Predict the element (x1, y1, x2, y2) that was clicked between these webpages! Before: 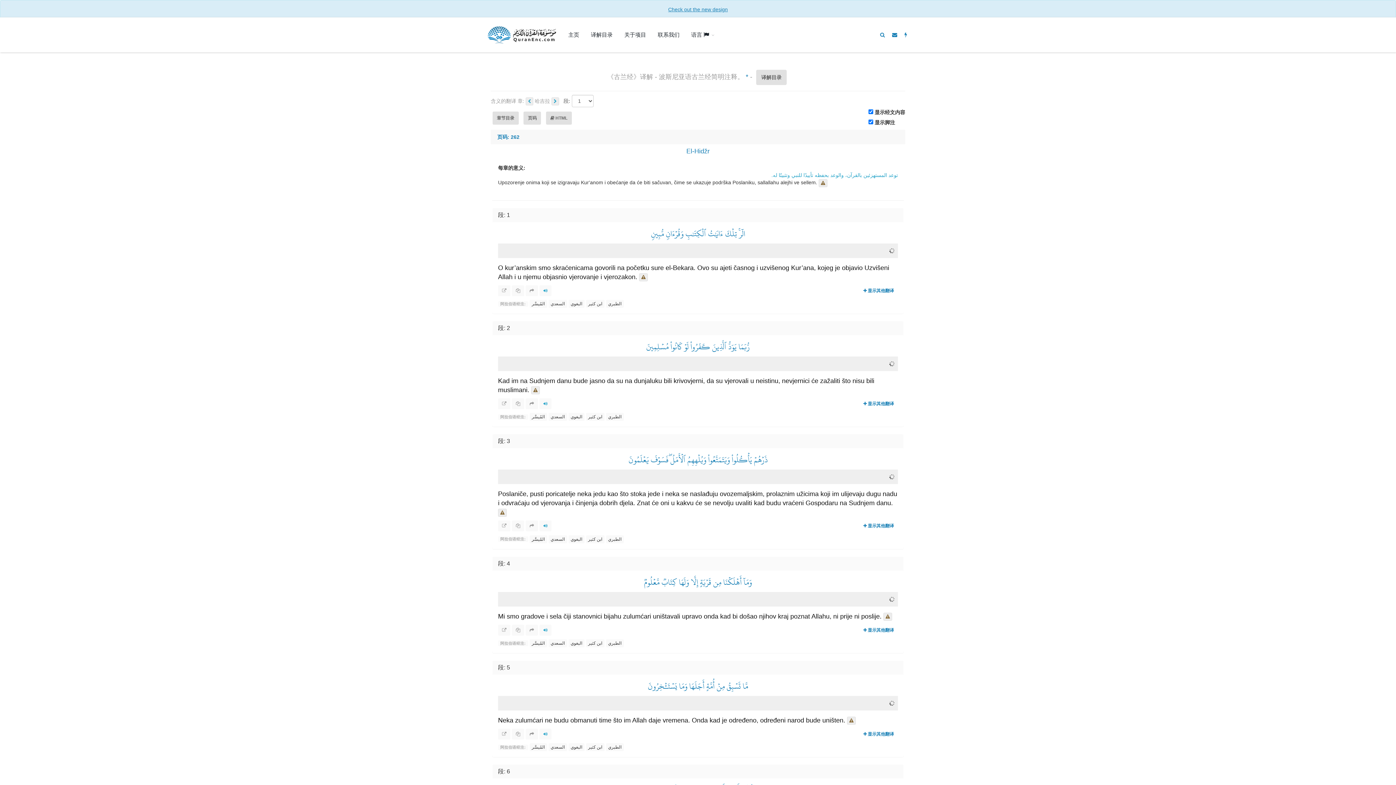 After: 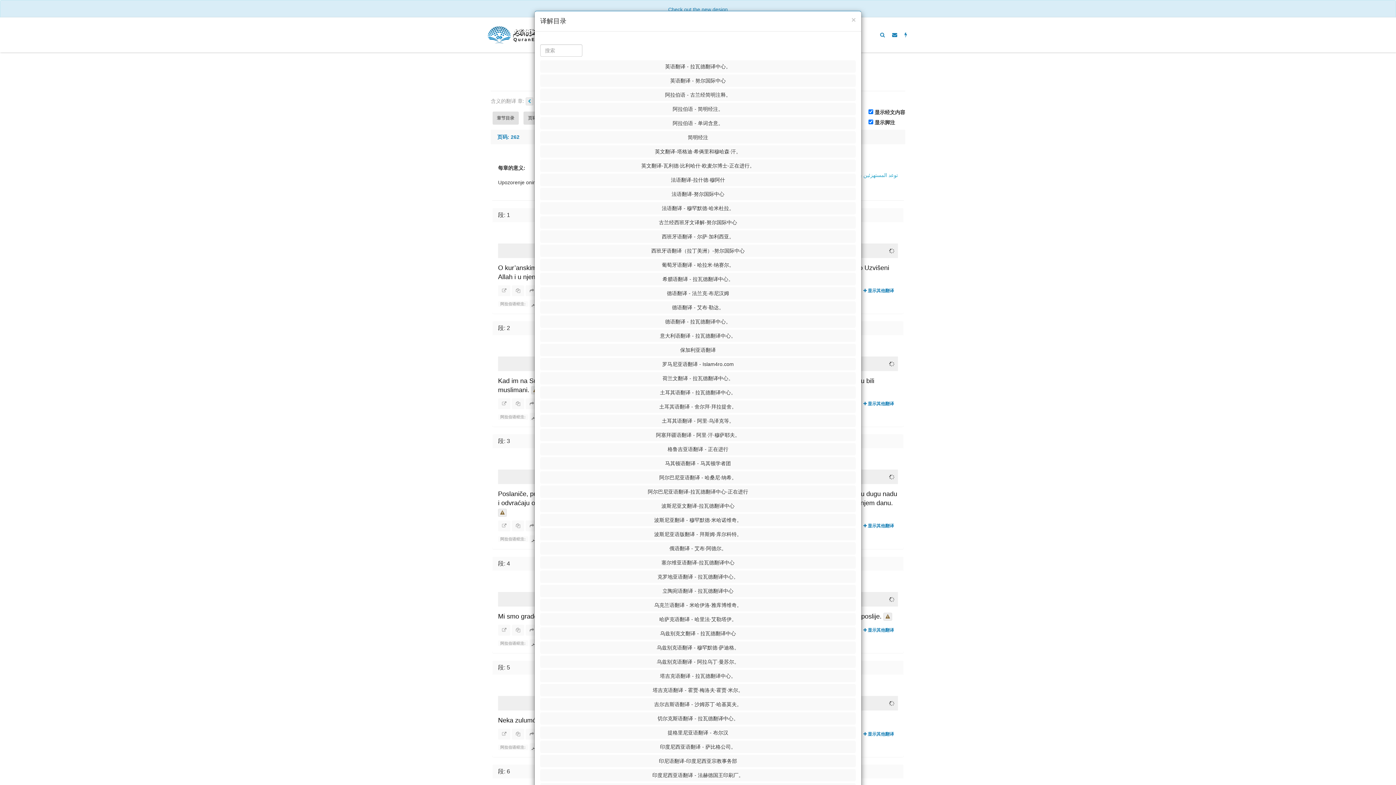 Action: label:  显示其他翻译 bbox: (859, 624, 898, 635)